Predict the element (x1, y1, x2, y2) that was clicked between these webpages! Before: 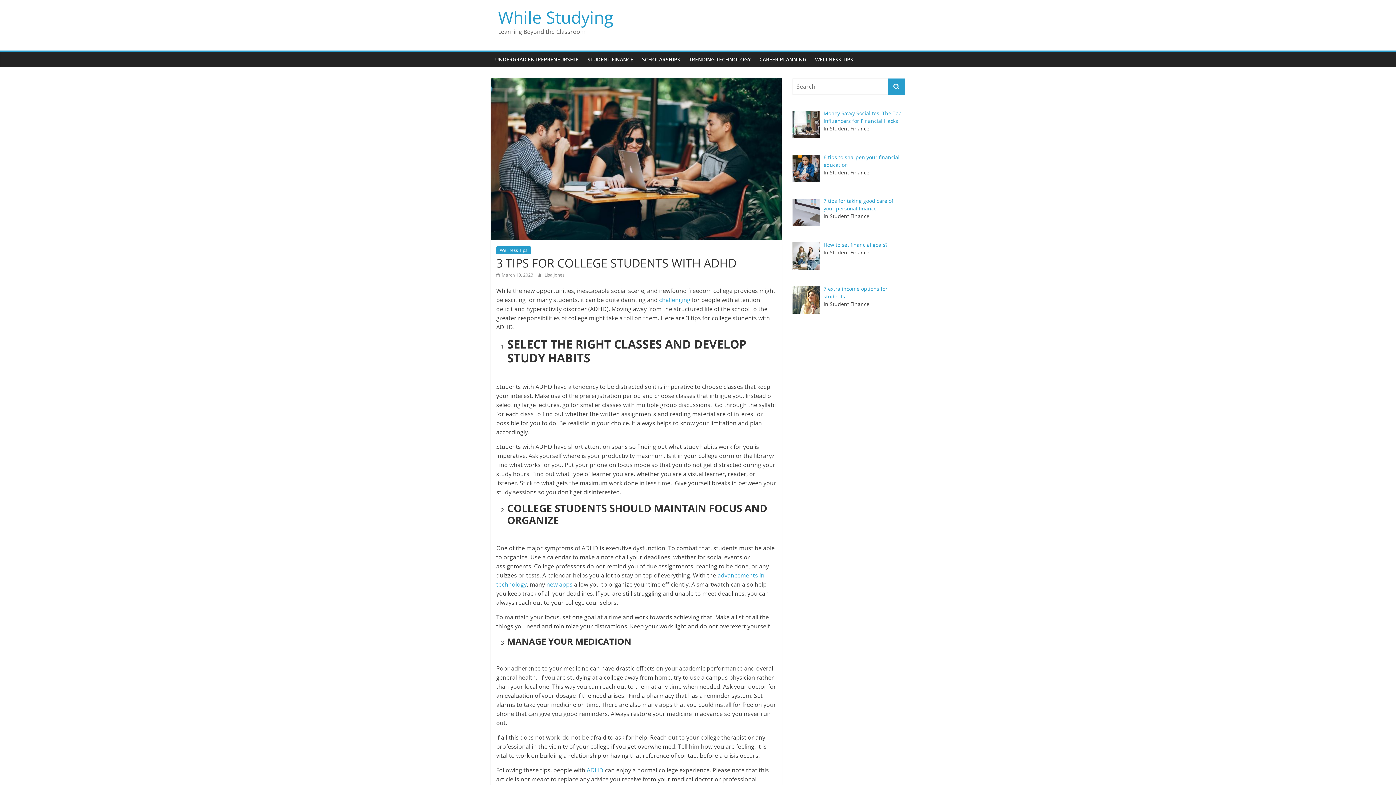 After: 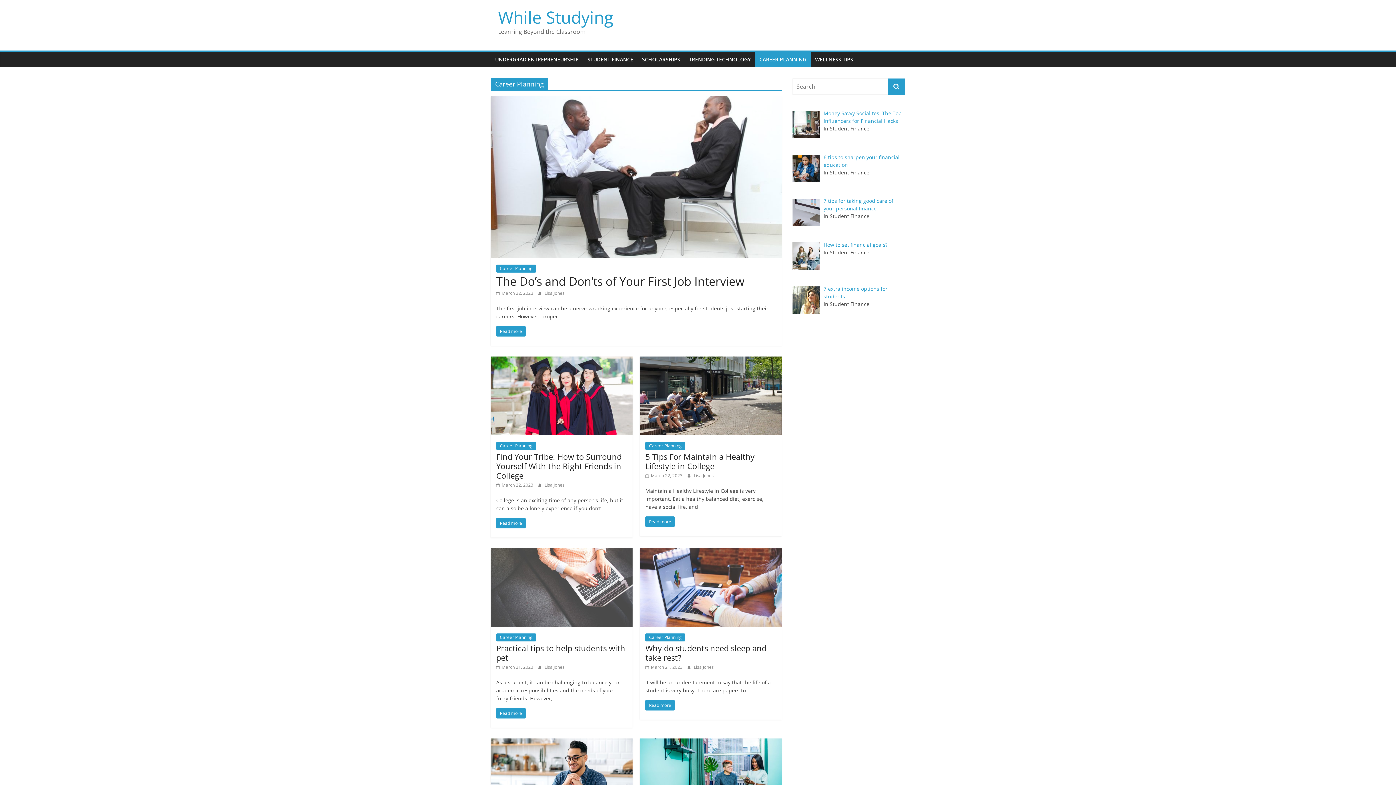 Action: bbox: (755, 52, 810, 67) label: CAREER PLANNING